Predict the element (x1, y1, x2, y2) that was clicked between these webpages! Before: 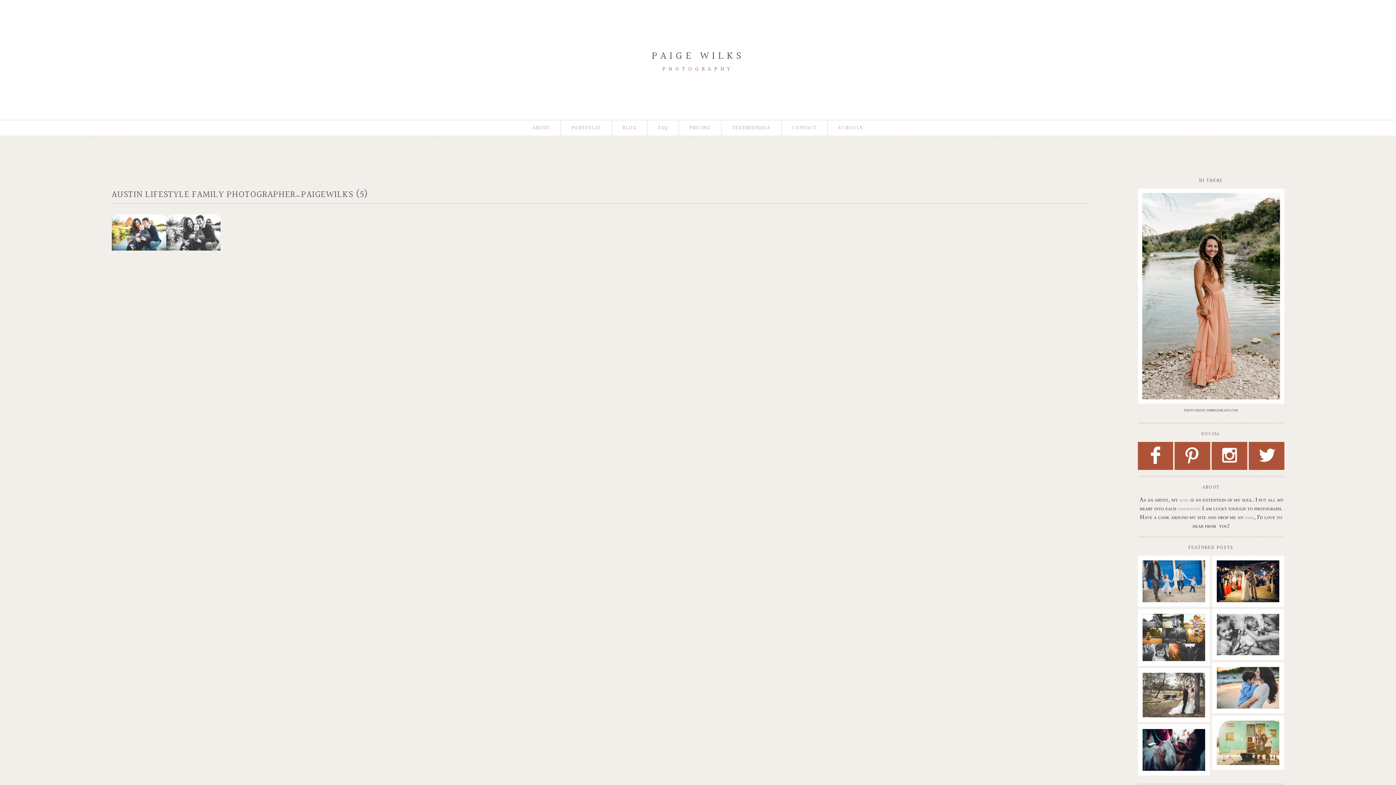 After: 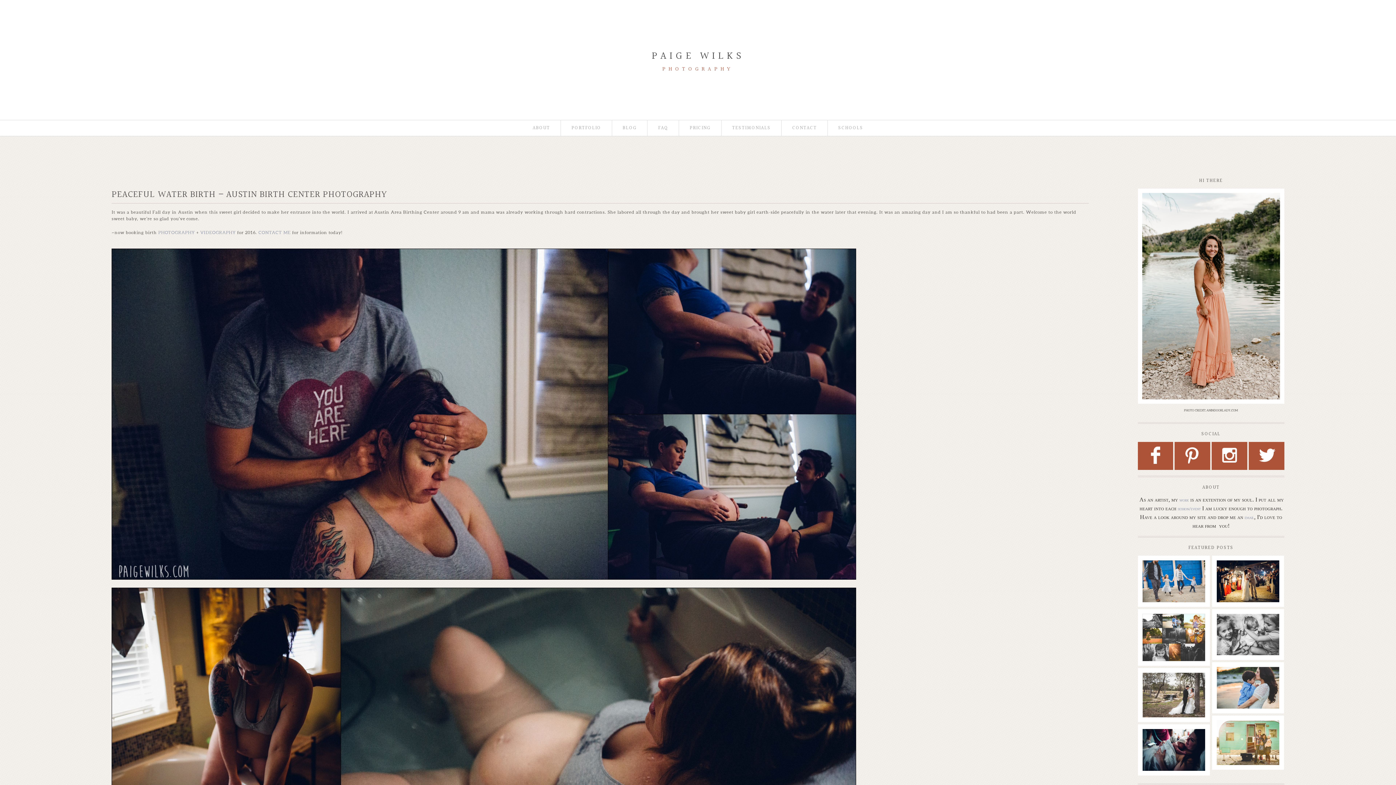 Action: bbox: (1141, 772, 1174, 778) label: Read More...